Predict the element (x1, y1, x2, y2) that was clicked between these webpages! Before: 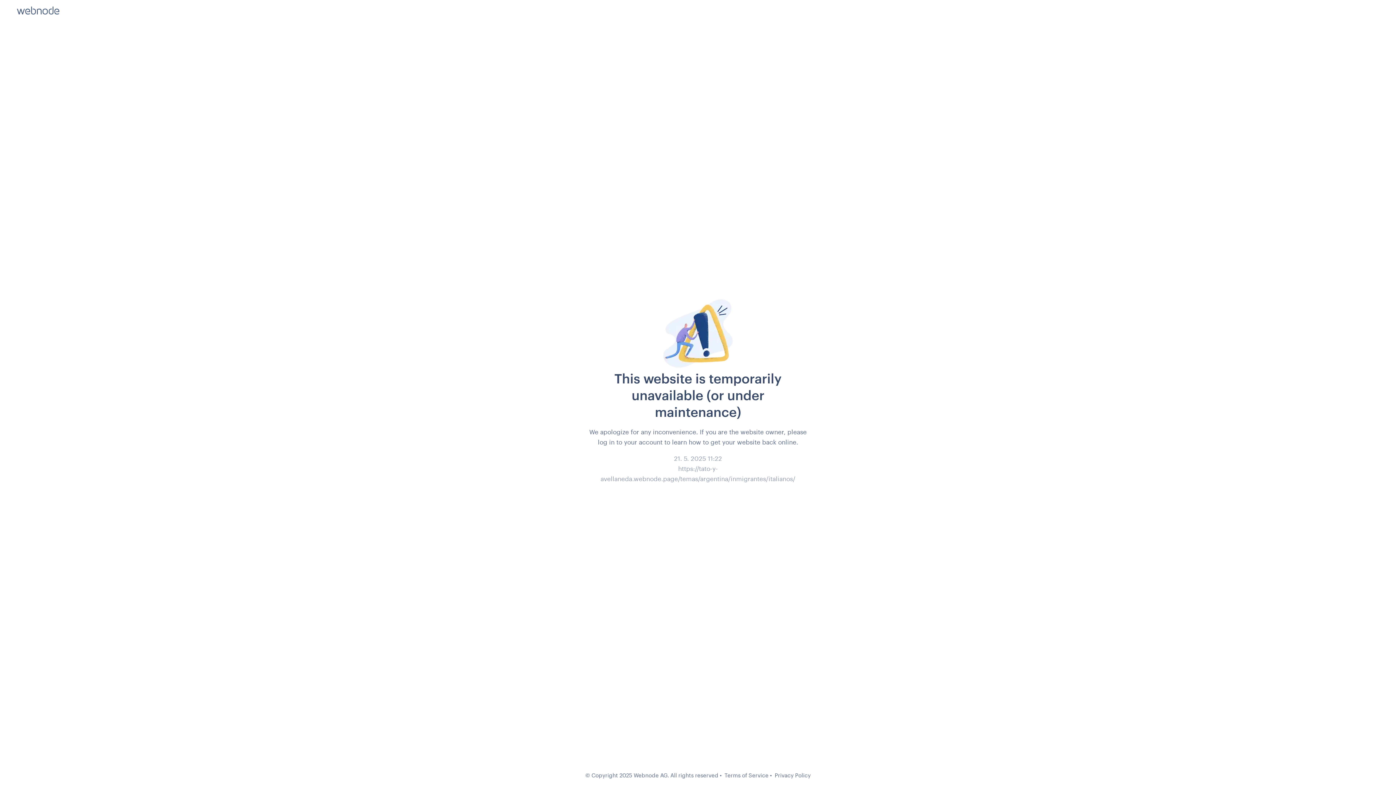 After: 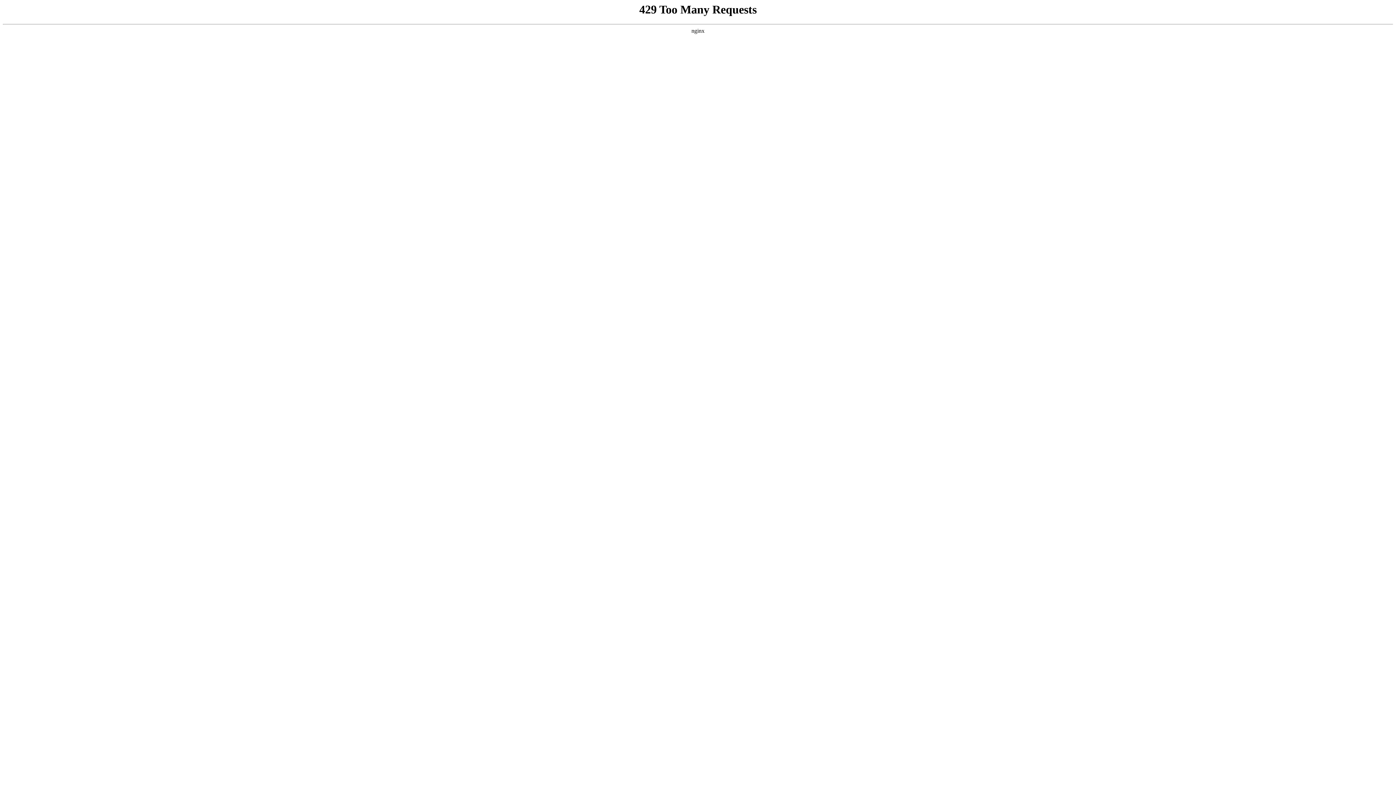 Action: label: Terms of Service bbox: (724, 772, 768, 778)